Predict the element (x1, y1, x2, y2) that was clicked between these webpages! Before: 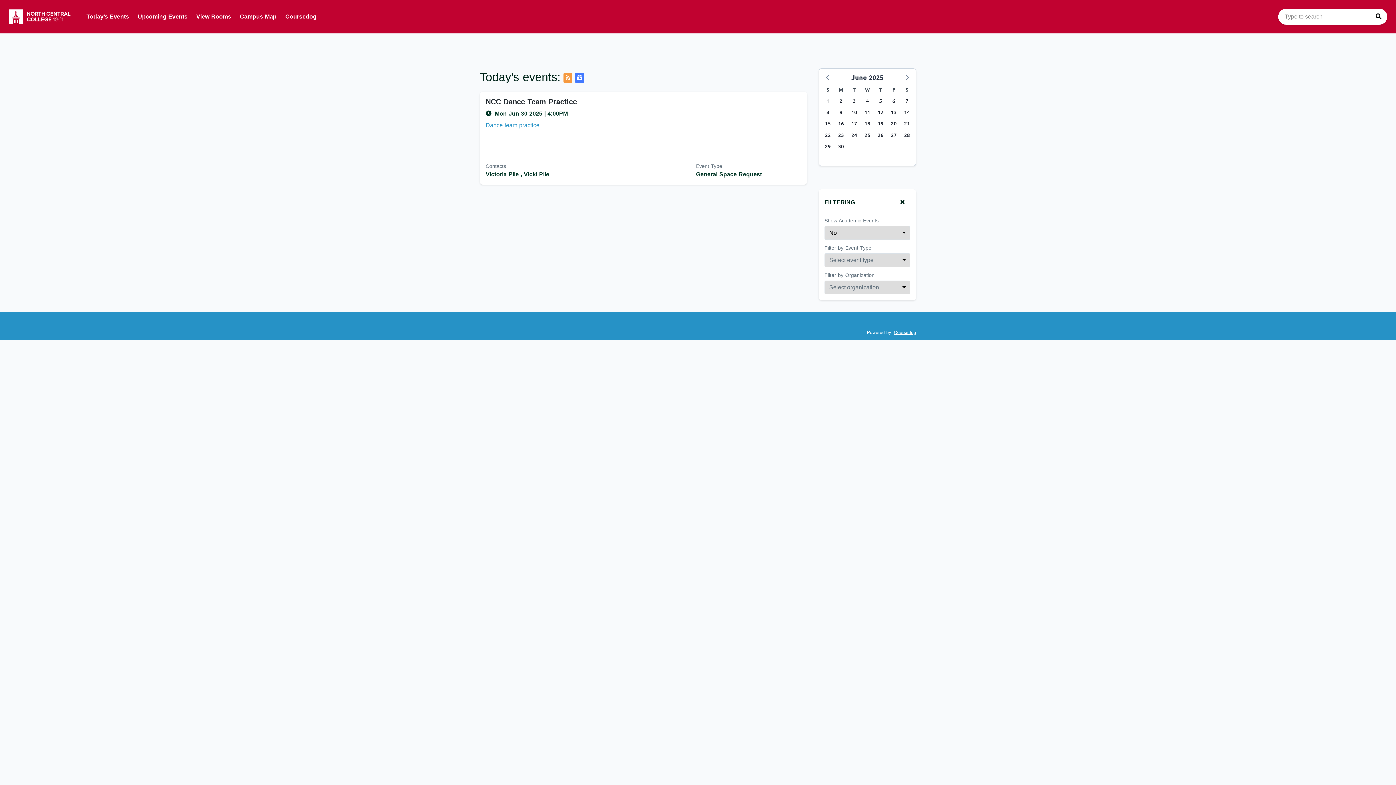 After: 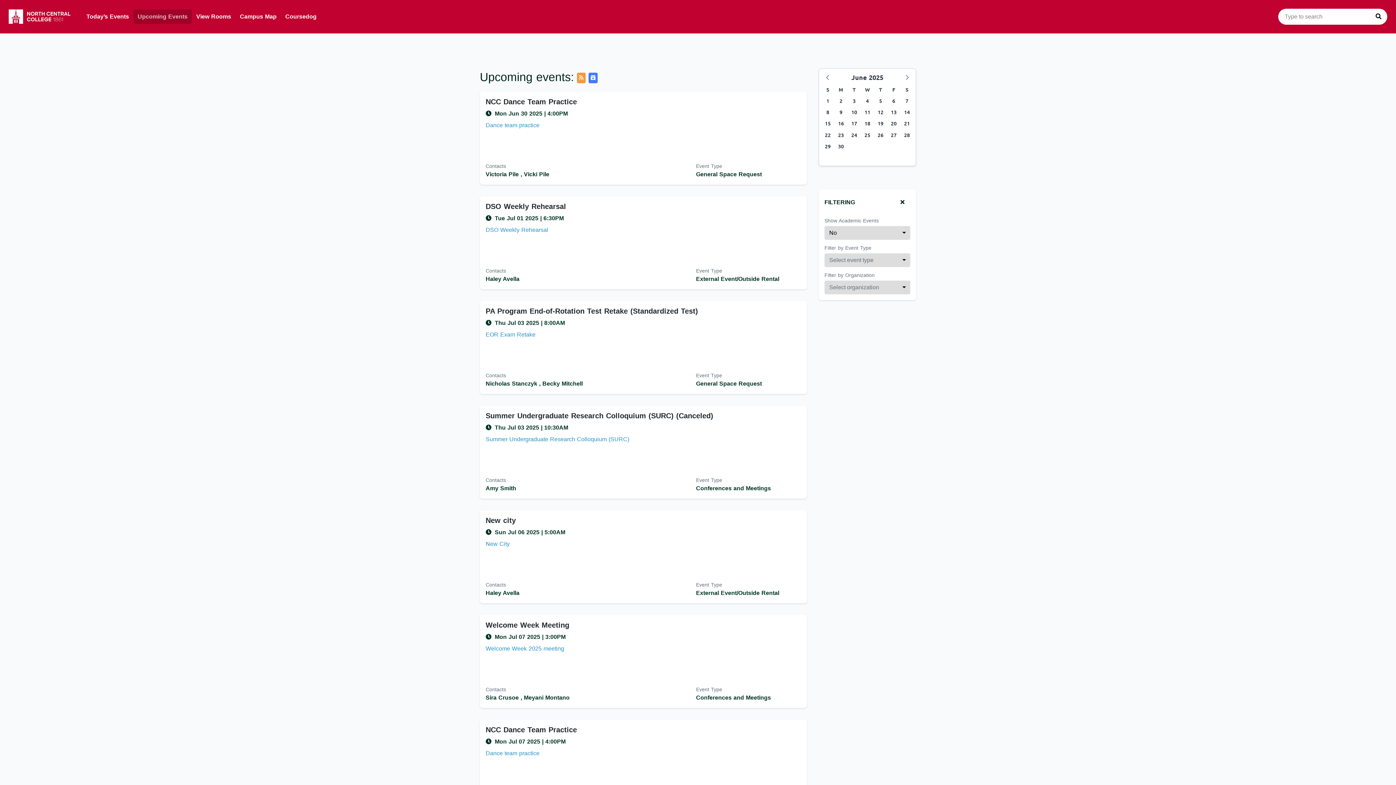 Action: label: Upcoming Events bbox: (133, 9, 191, 24)